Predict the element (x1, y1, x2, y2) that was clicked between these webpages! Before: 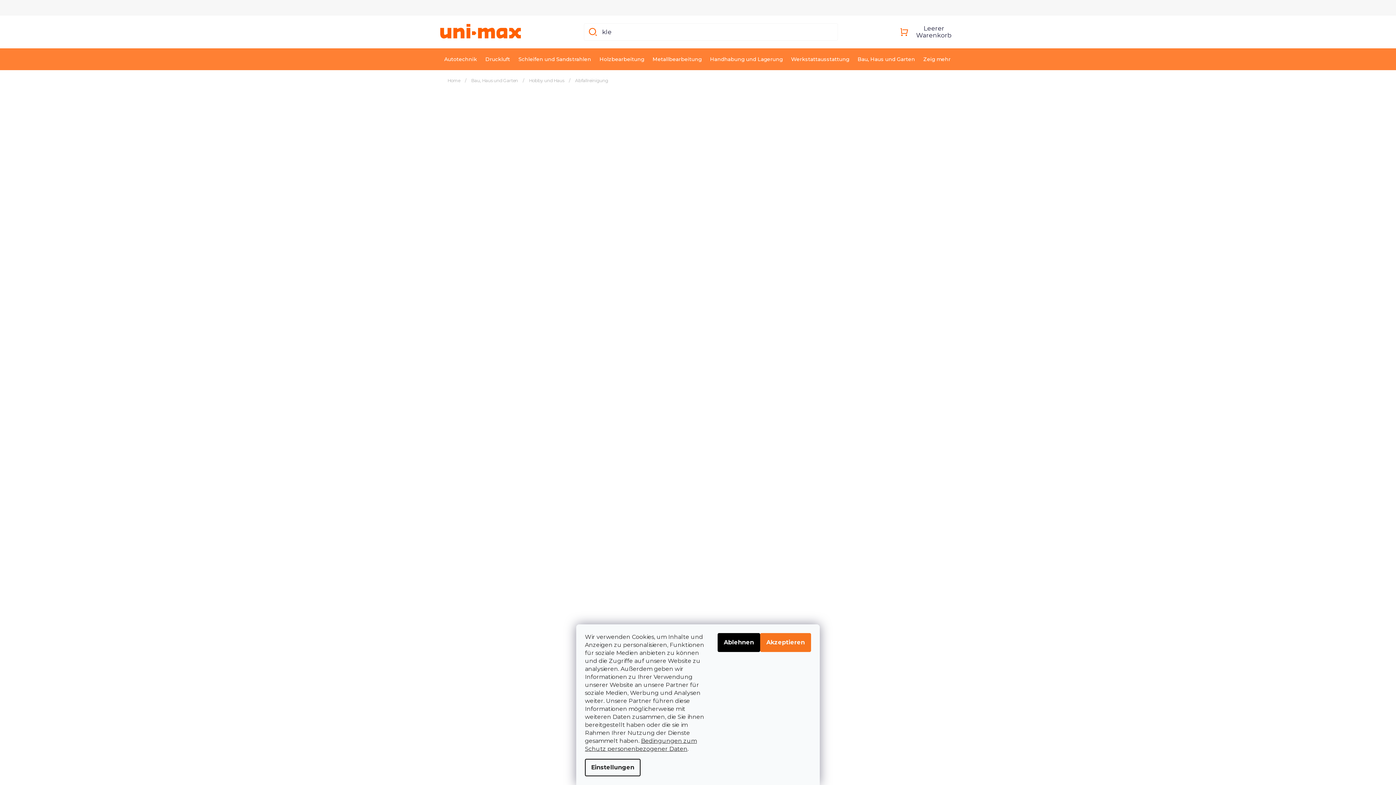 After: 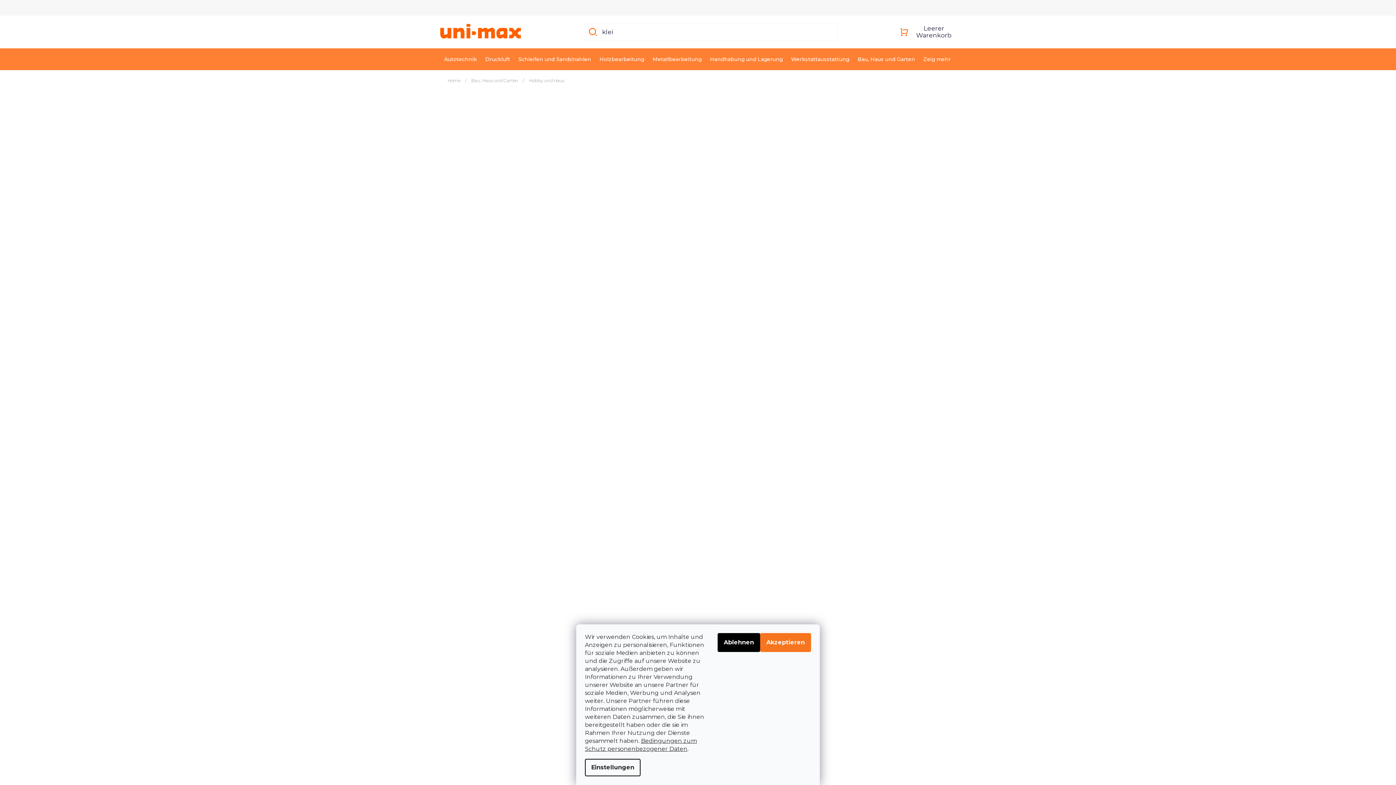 Action: label: Hobby und Haus bbox: (529, 77, 564, 83)